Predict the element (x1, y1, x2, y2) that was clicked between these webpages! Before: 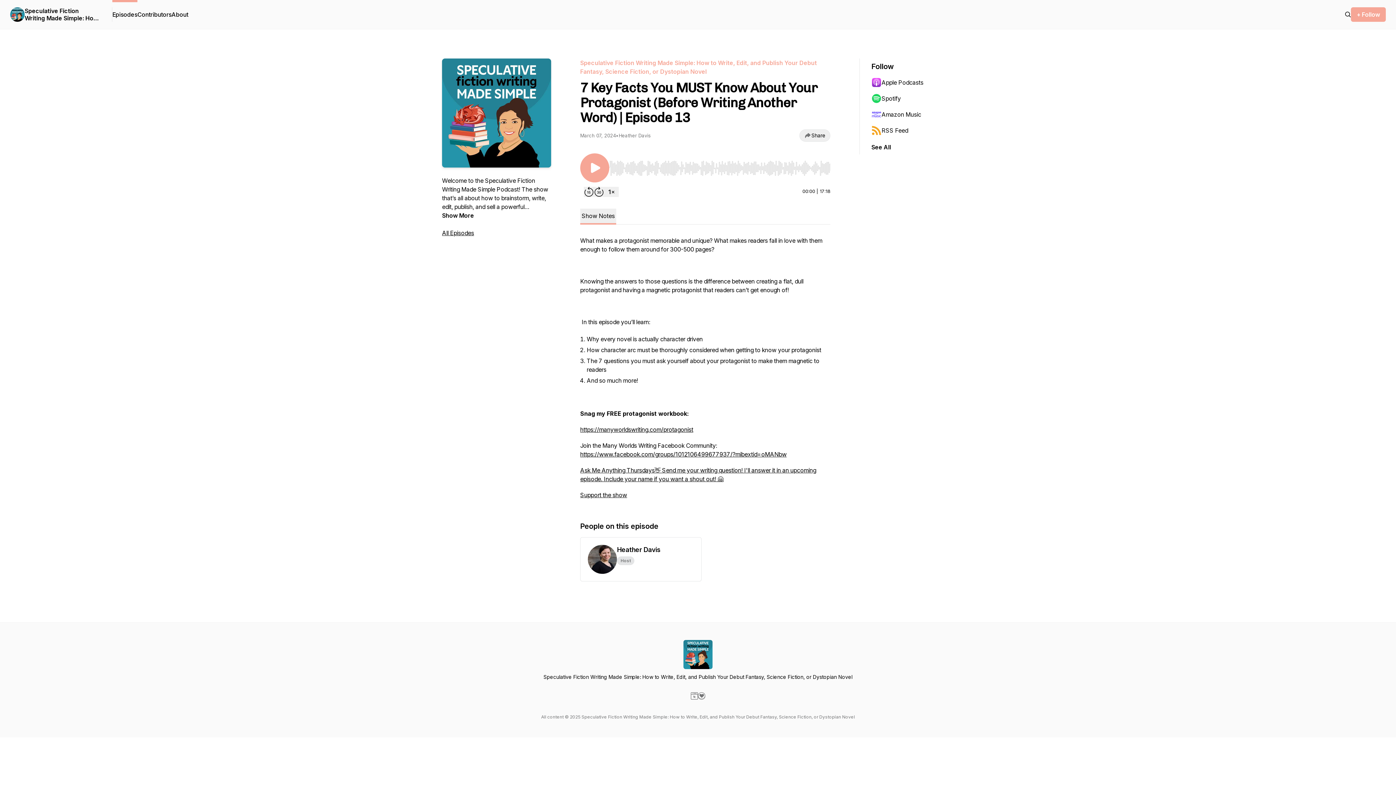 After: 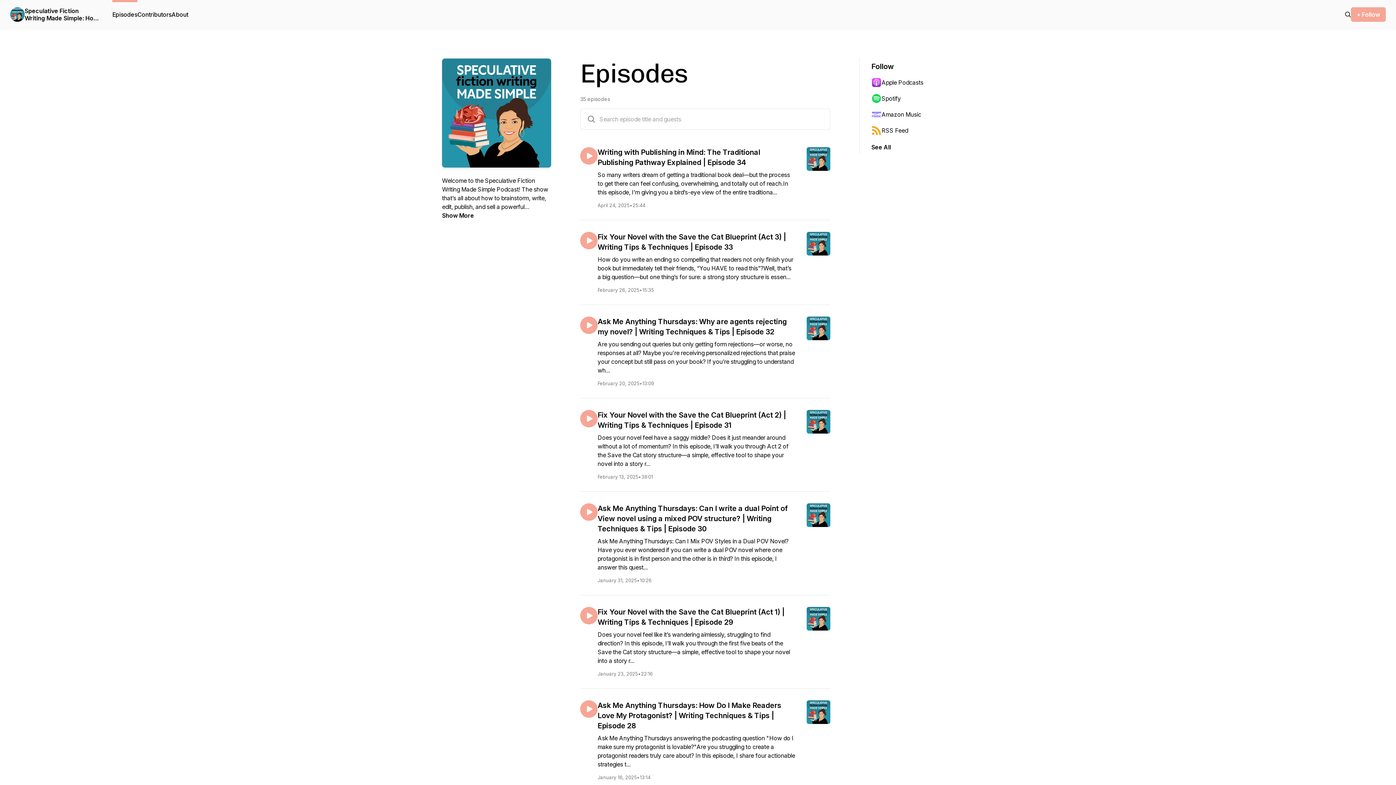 Action: bbox: (442, 229, 474, 236) label: All Episodes